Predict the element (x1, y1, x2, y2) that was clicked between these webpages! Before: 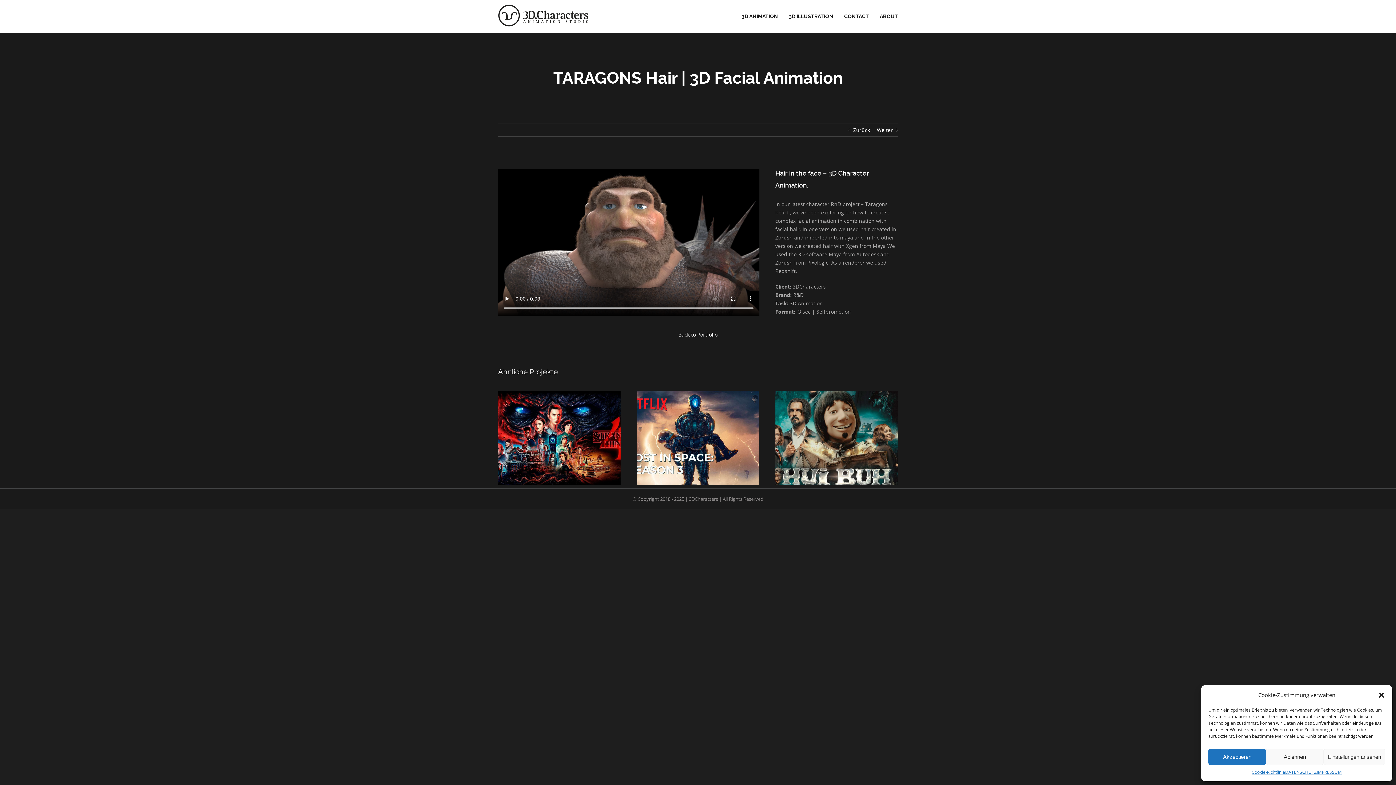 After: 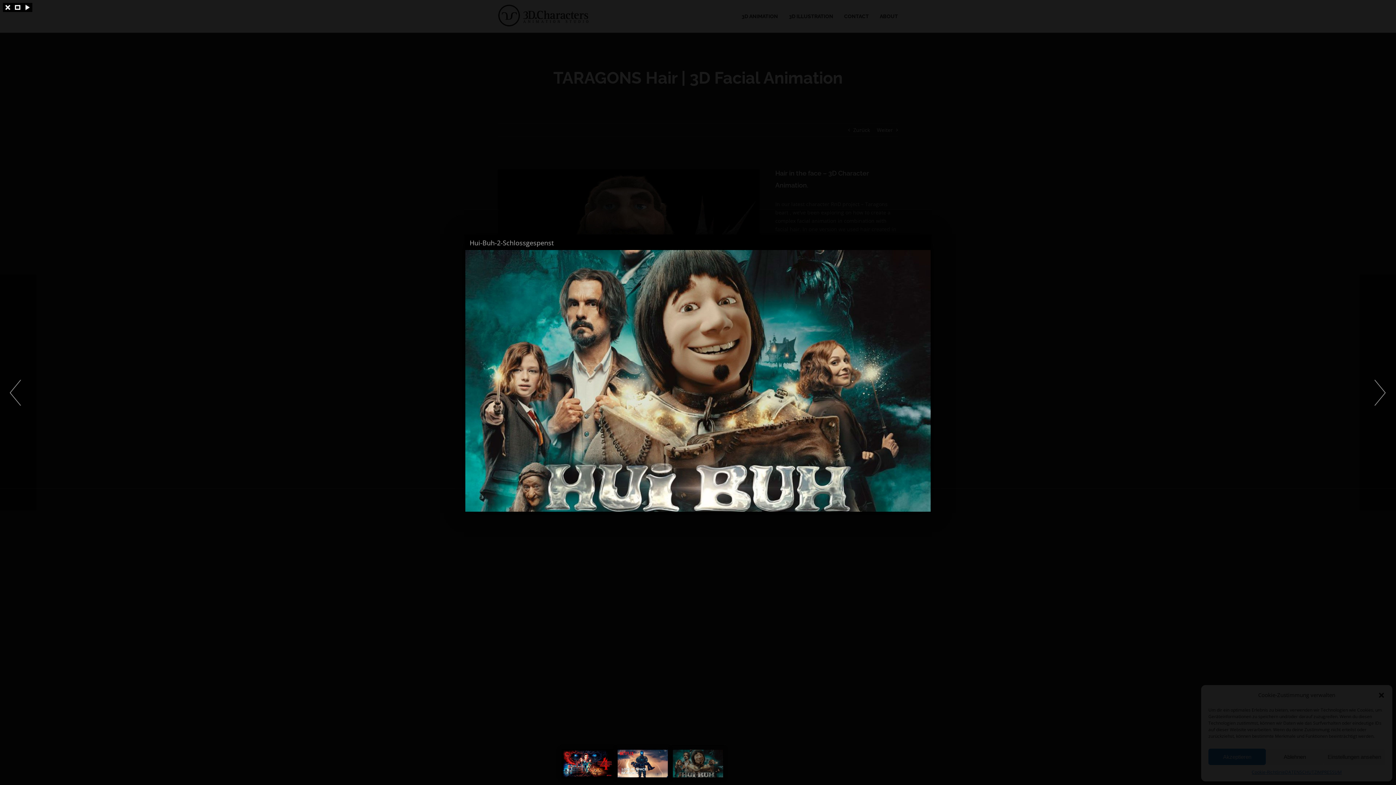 Action: label: Gallerie bbox: (822, 417, 836, 430)